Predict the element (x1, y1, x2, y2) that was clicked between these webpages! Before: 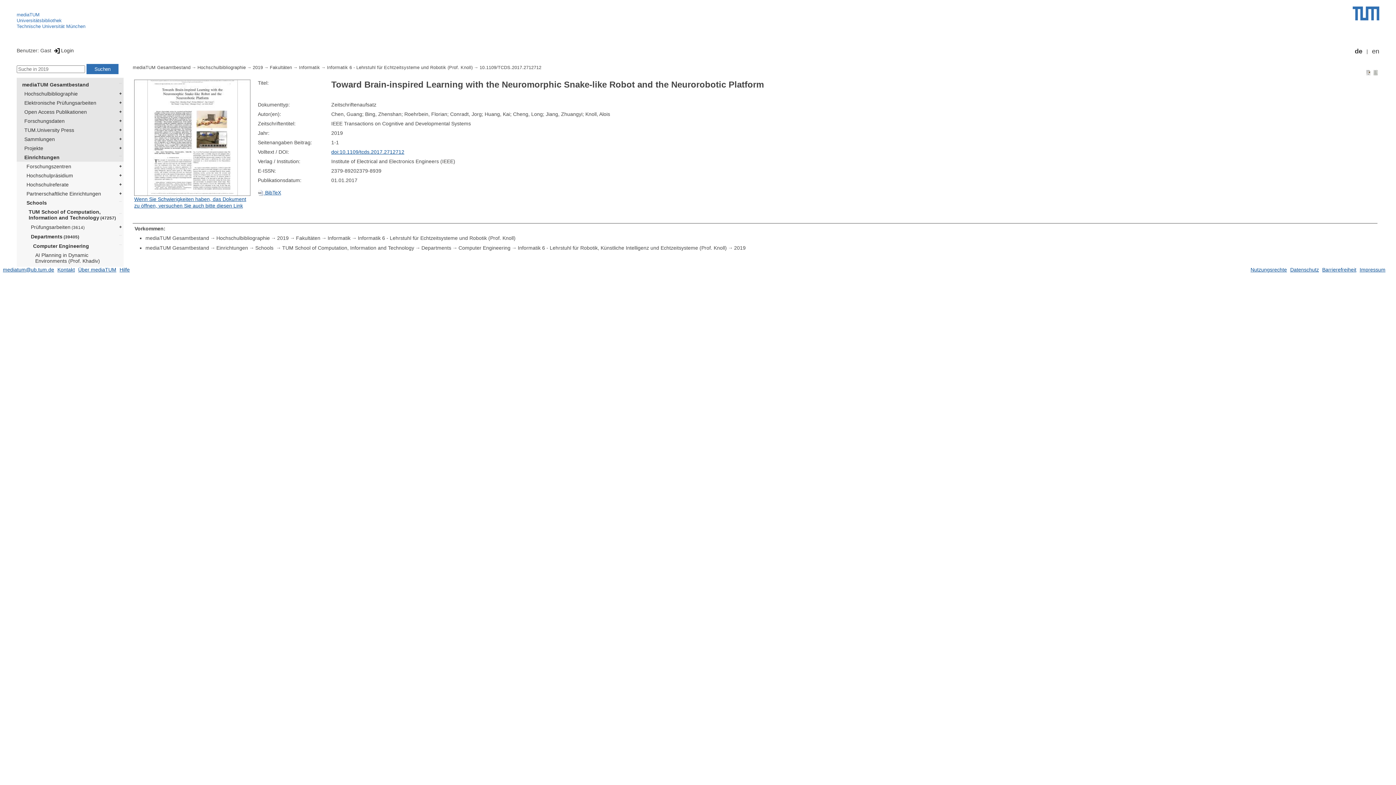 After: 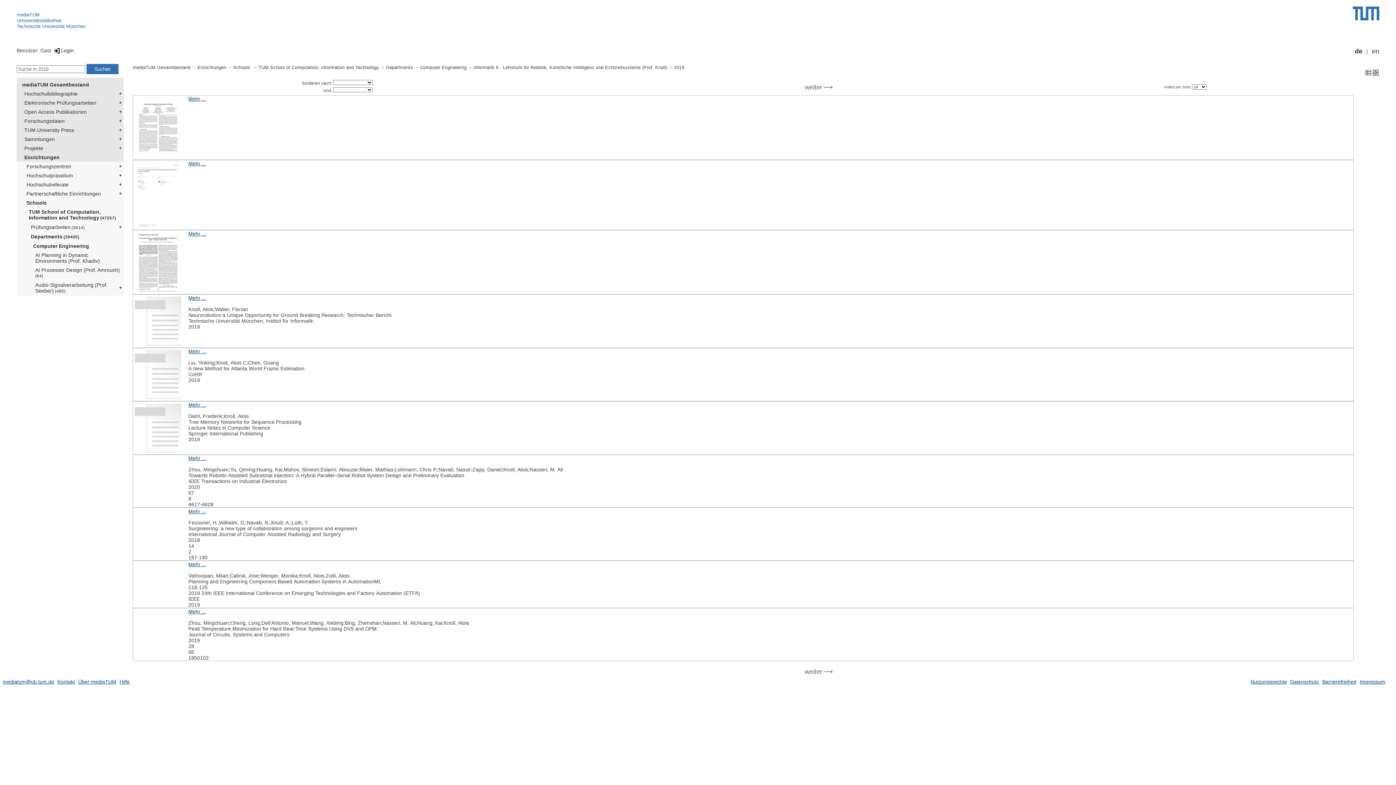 Action: bbox: (734, 245, 745, 250) label: 2019